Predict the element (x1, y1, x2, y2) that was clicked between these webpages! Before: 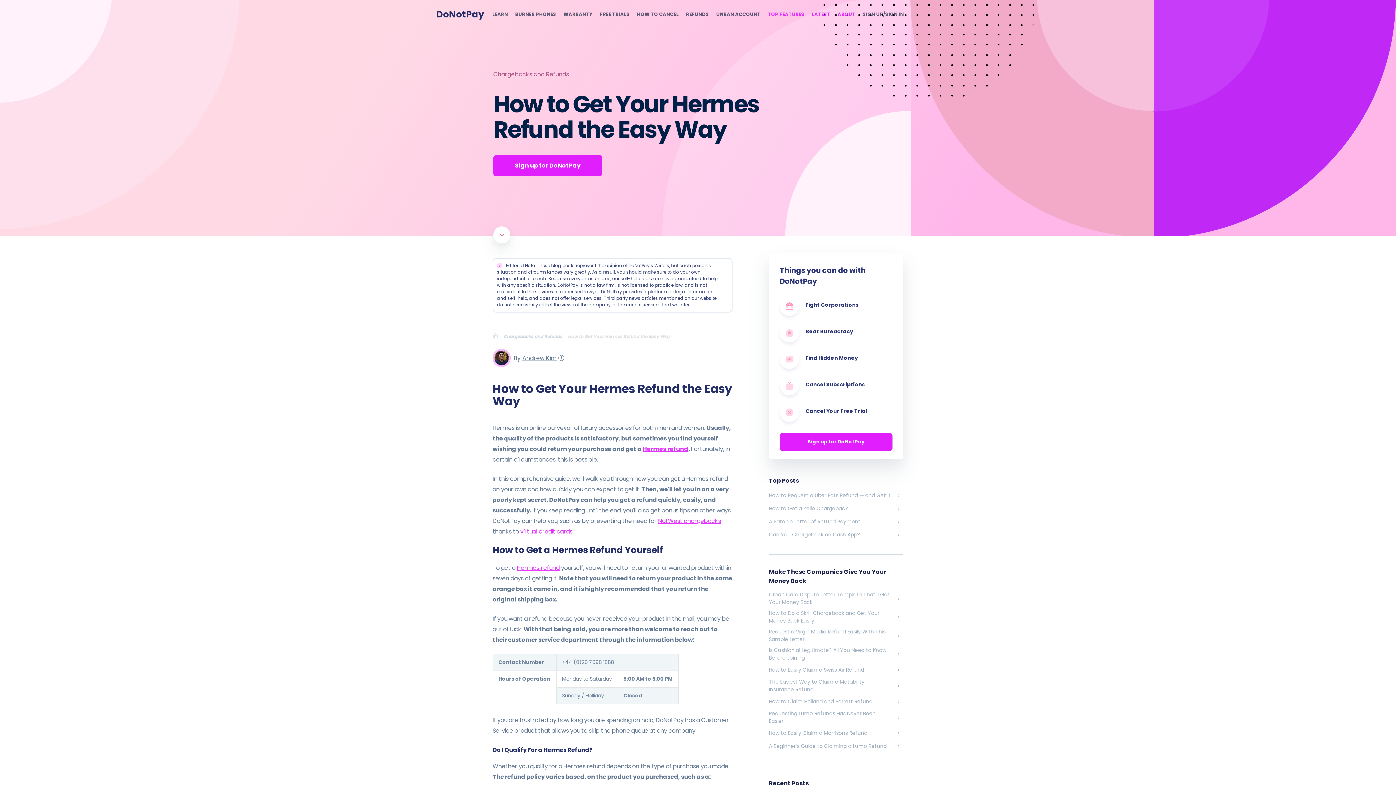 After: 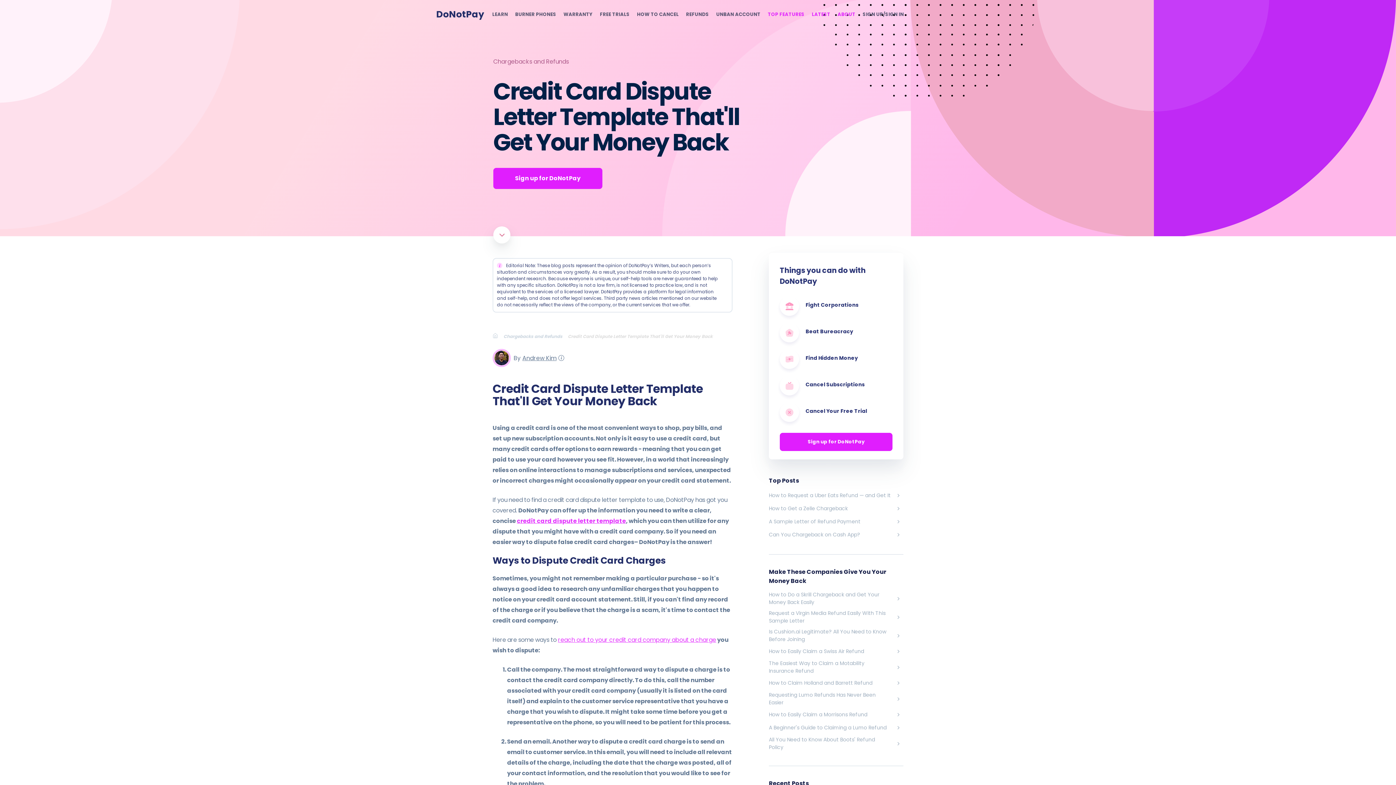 Action: label: Credit Card Dispute Letter Template That'll Get Your Money Back bbox: (769, 591, 903, 606)